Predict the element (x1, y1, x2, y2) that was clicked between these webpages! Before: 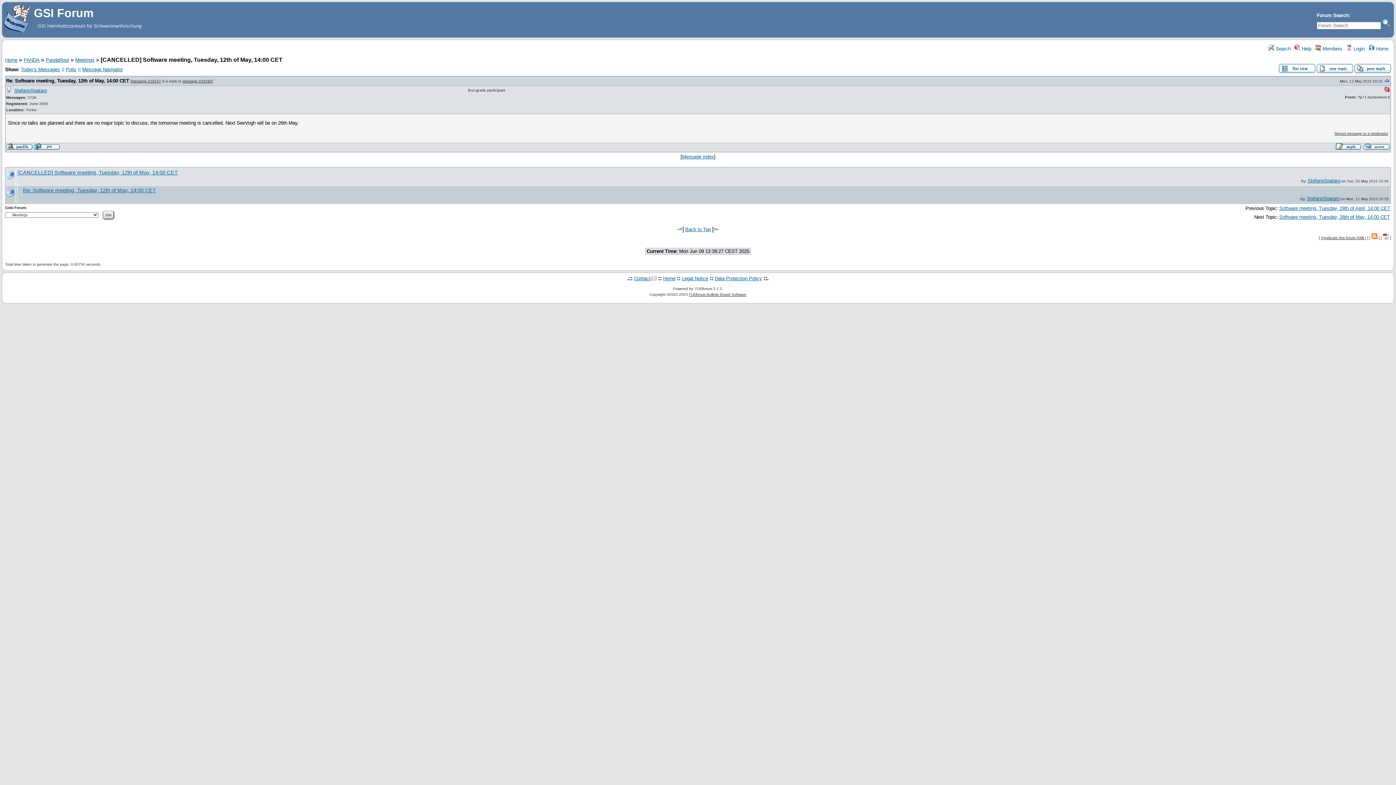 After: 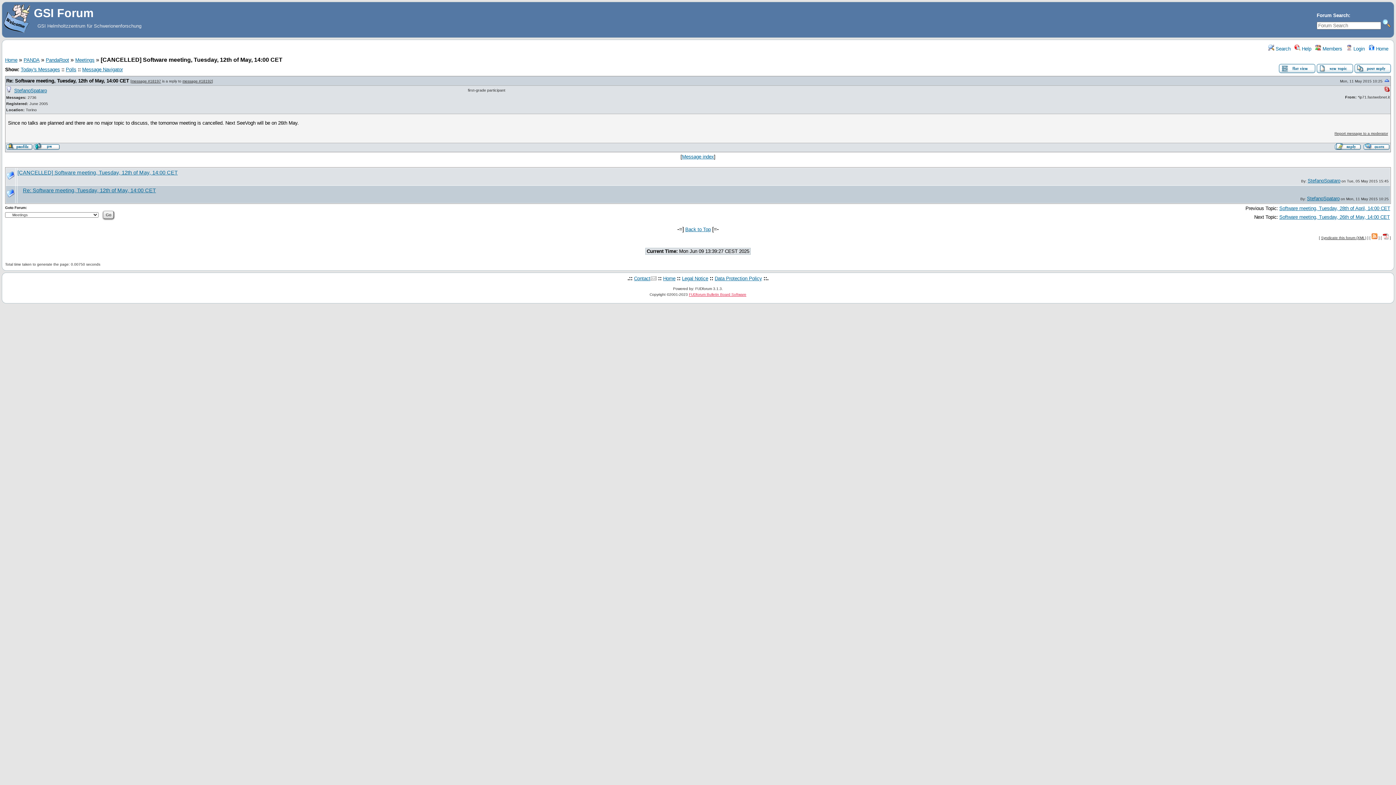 Action: label: FUDforum Bulletin Board Software bbox: (689, 292, 746, 296)